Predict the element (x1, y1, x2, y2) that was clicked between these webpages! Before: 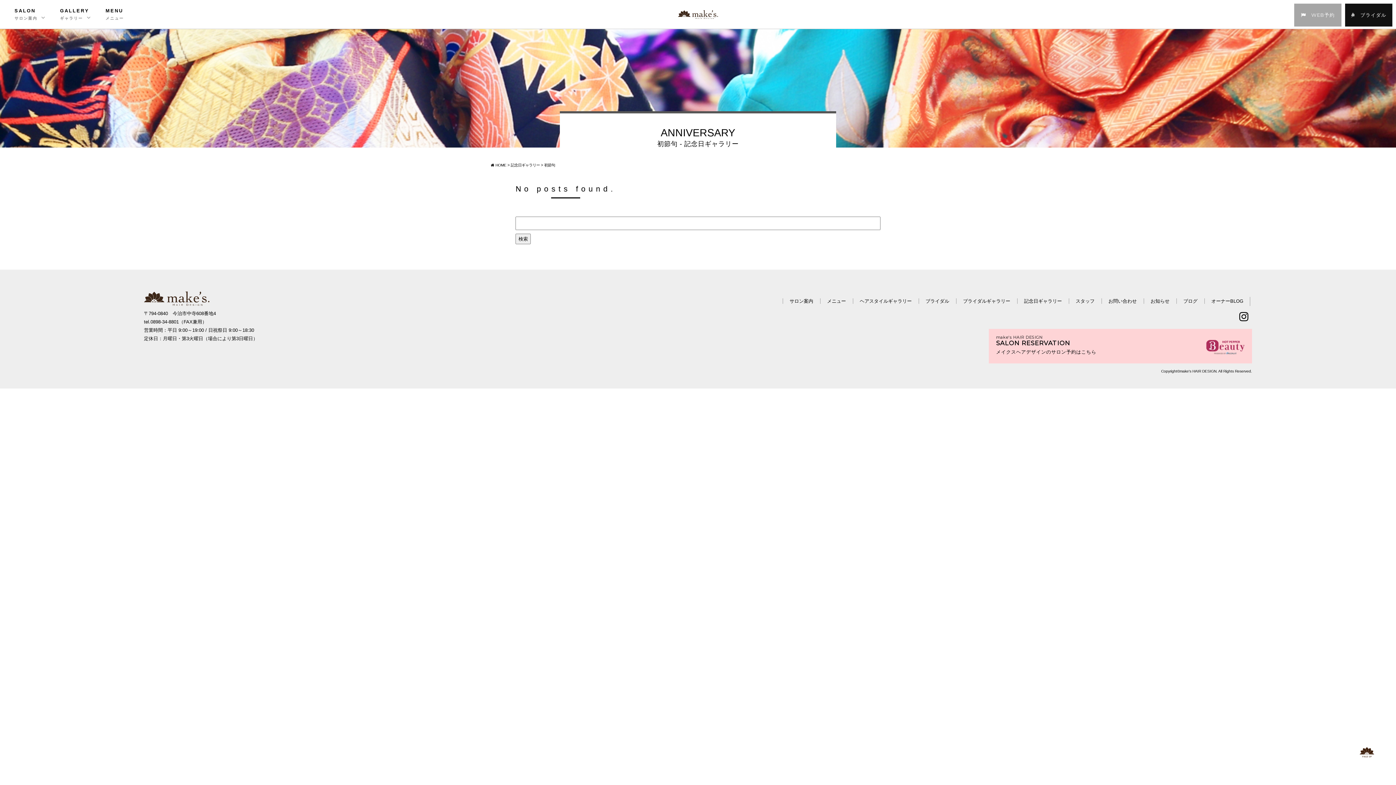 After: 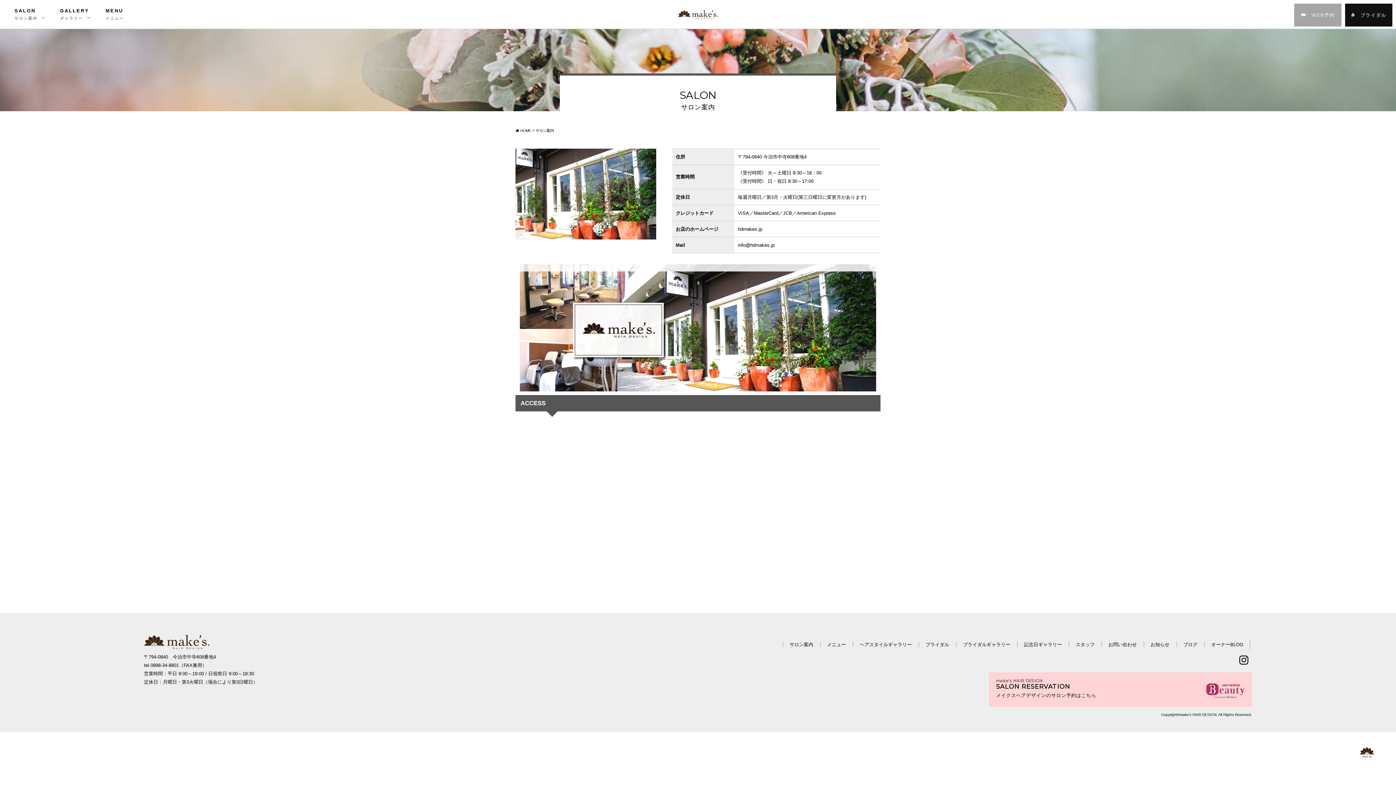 Action: bbox: (14, 7, 45, 21) label: SALON
サロン案内 